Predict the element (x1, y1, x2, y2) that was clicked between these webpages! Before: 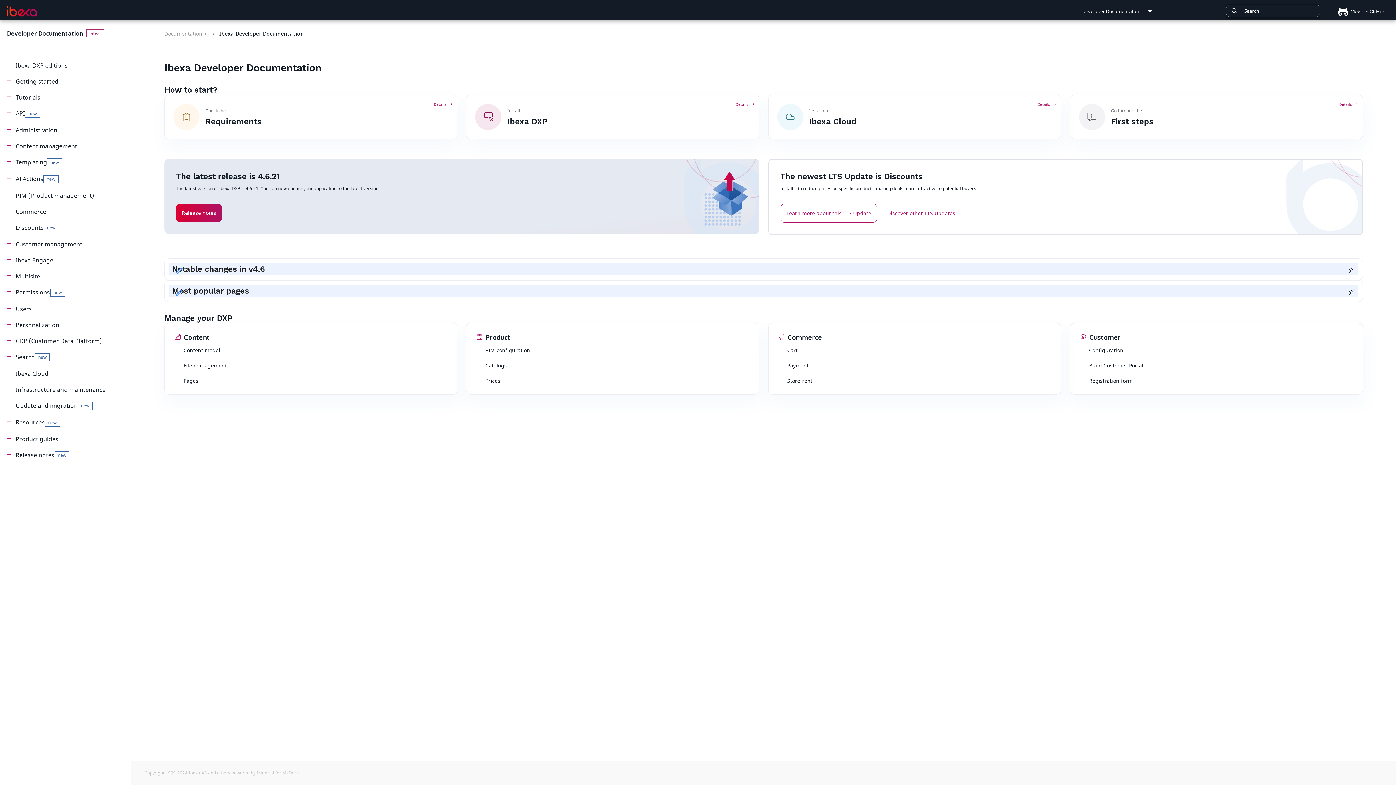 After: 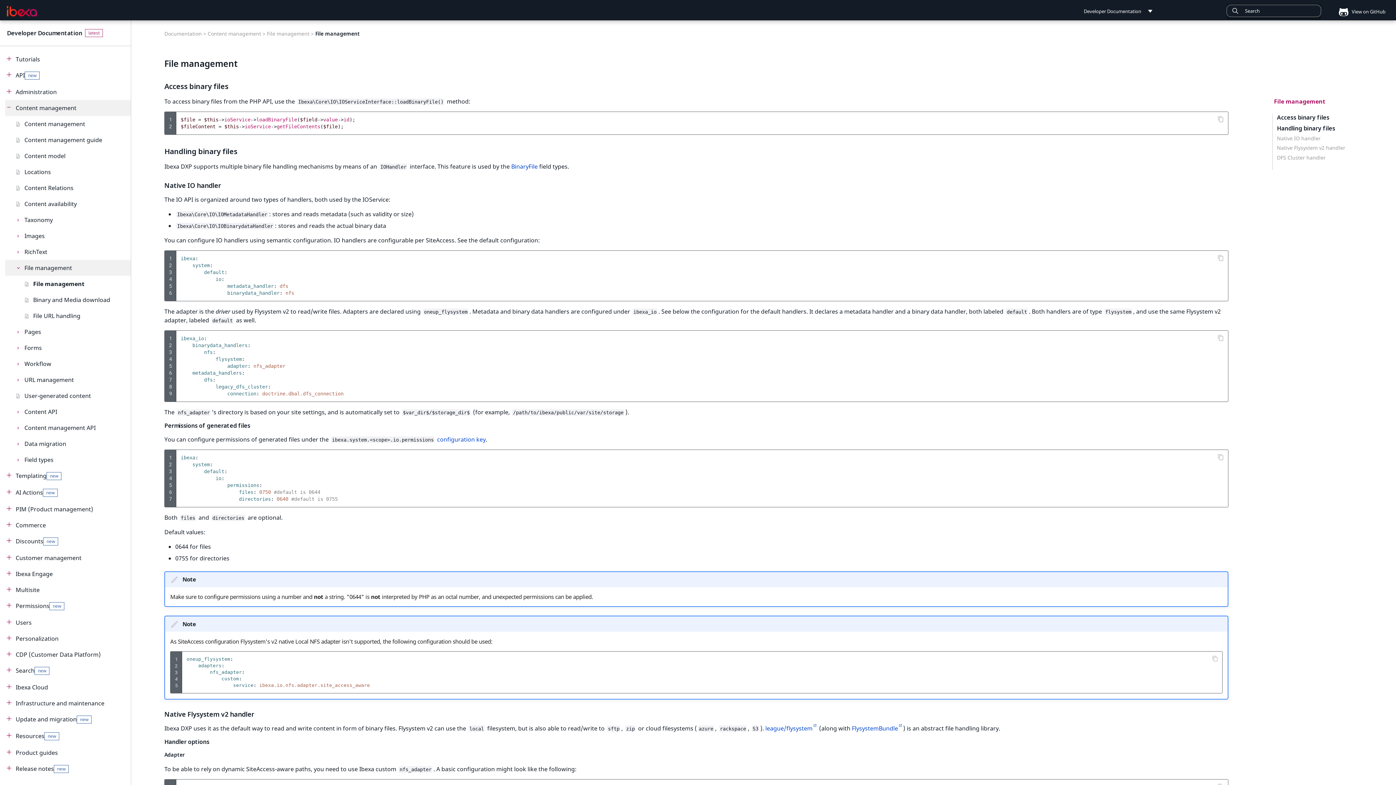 Action: label: File management bbox: (183, 362, 226, 369)